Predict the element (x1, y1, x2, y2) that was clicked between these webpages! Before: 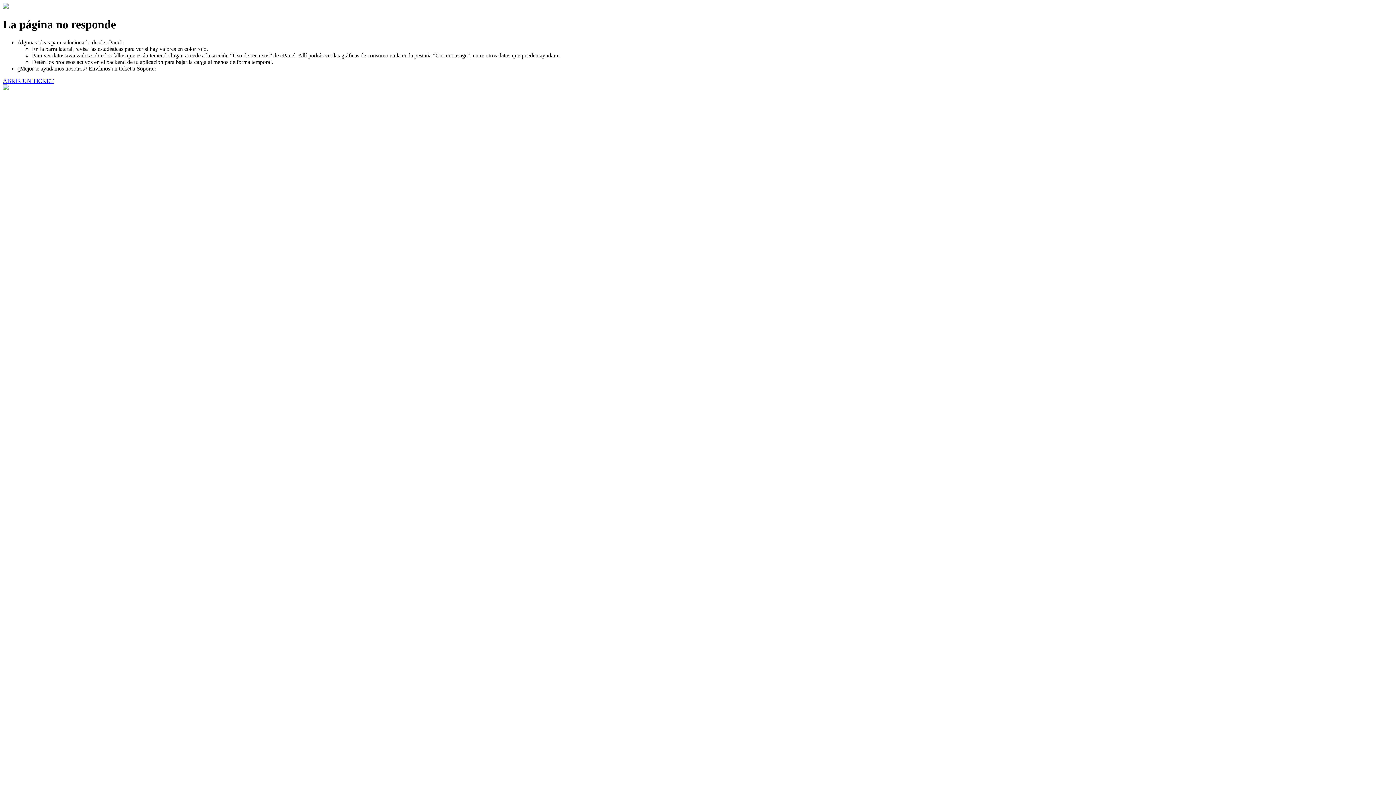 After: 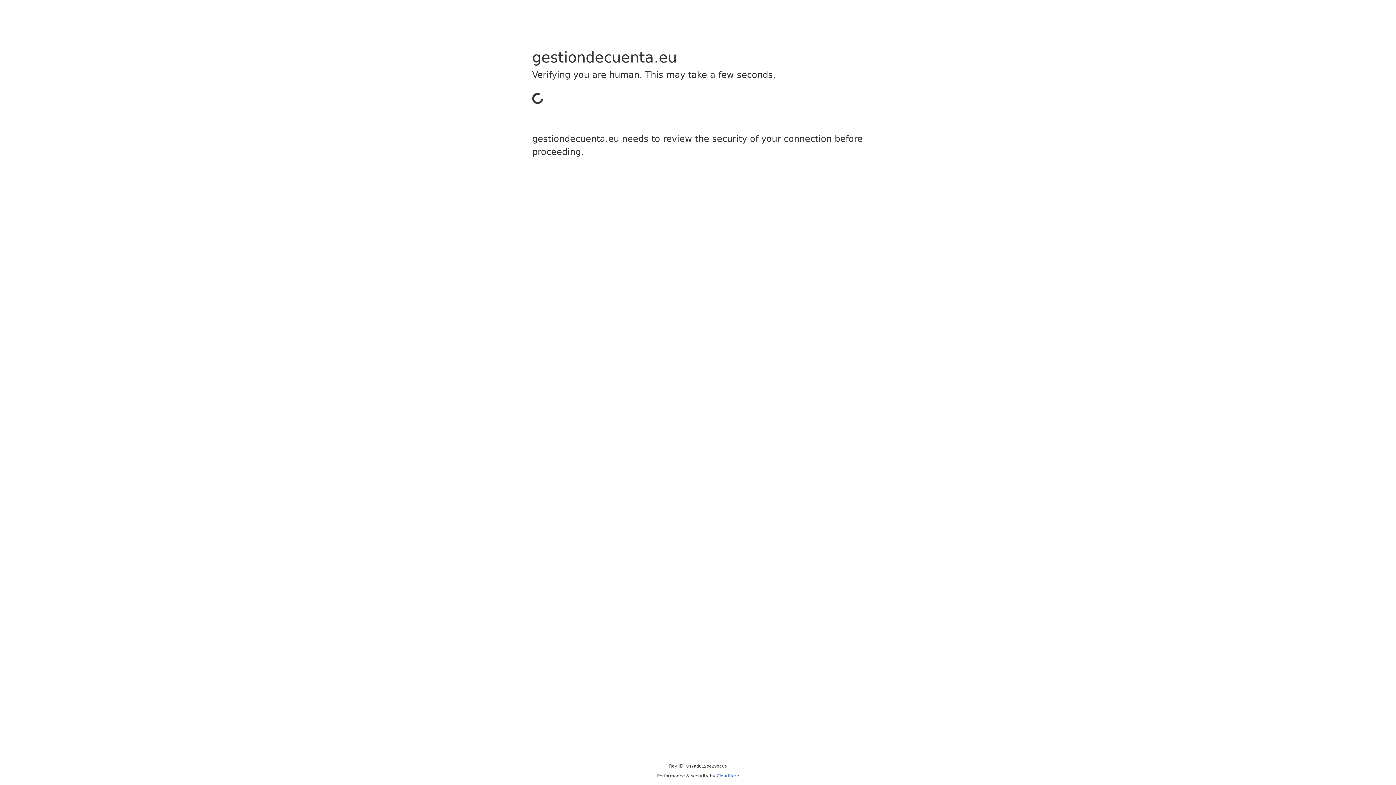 Action: label: ABRIR UN TICKET bbox: (2, 77, 53, 83)